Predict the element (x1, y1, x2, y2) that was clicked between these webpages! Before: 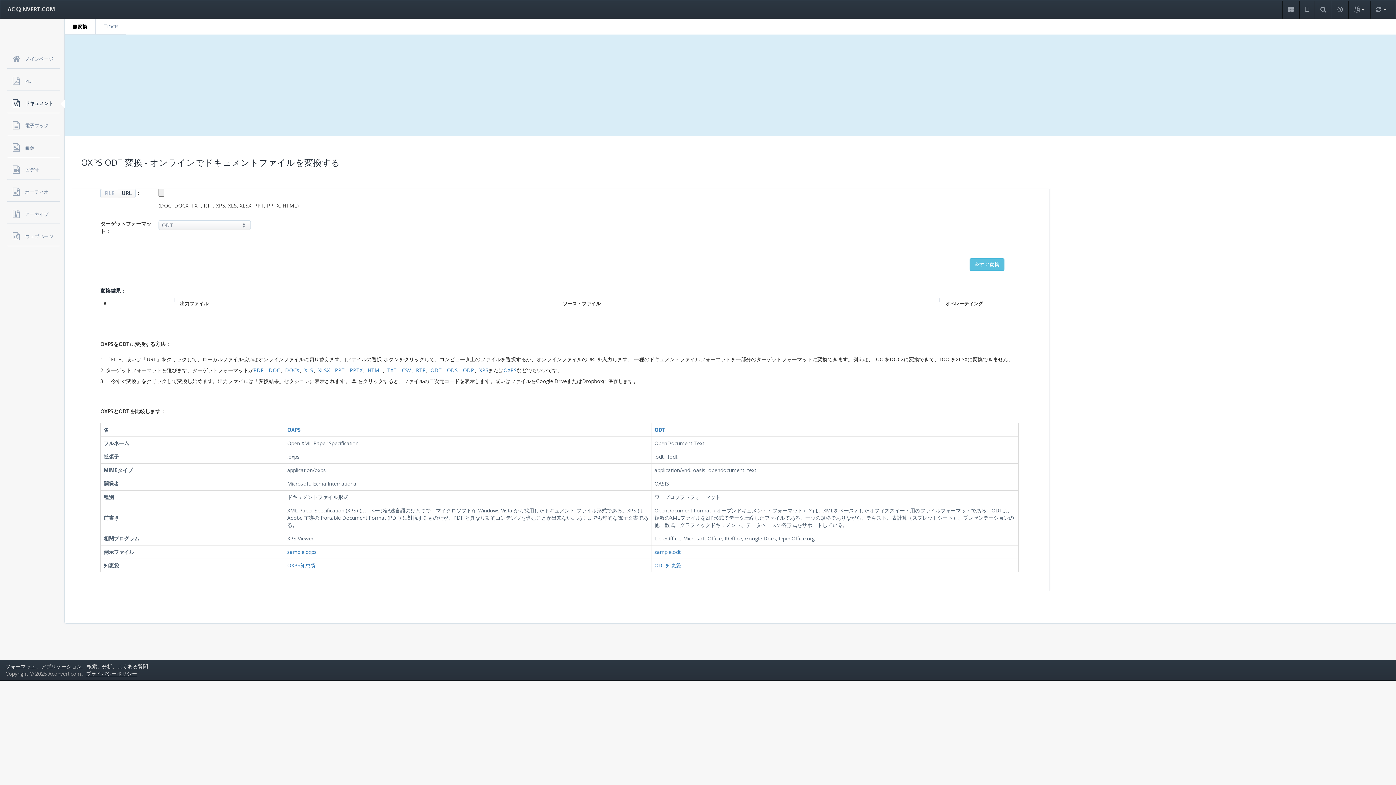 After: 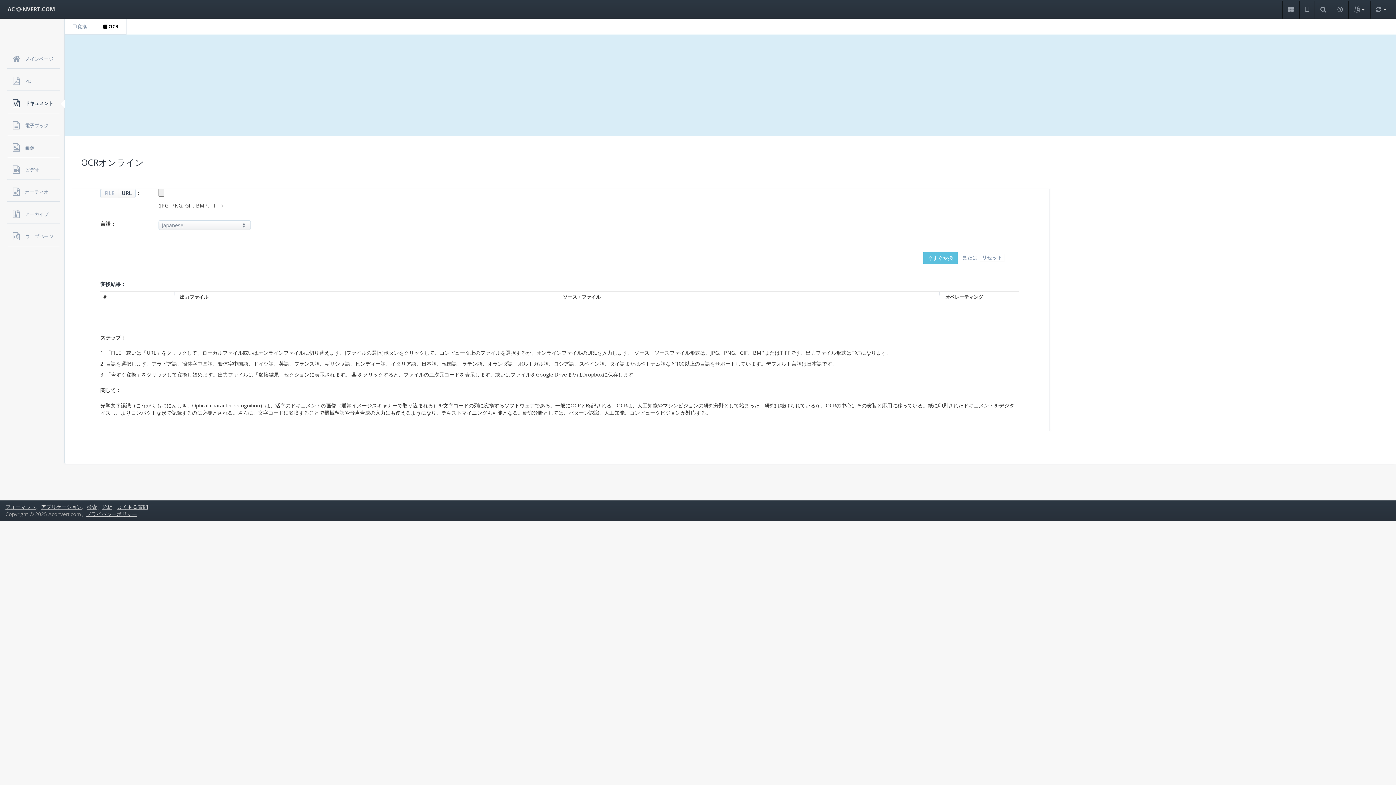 Action: bbox: (103, 23, 117, 29) label:  OCR